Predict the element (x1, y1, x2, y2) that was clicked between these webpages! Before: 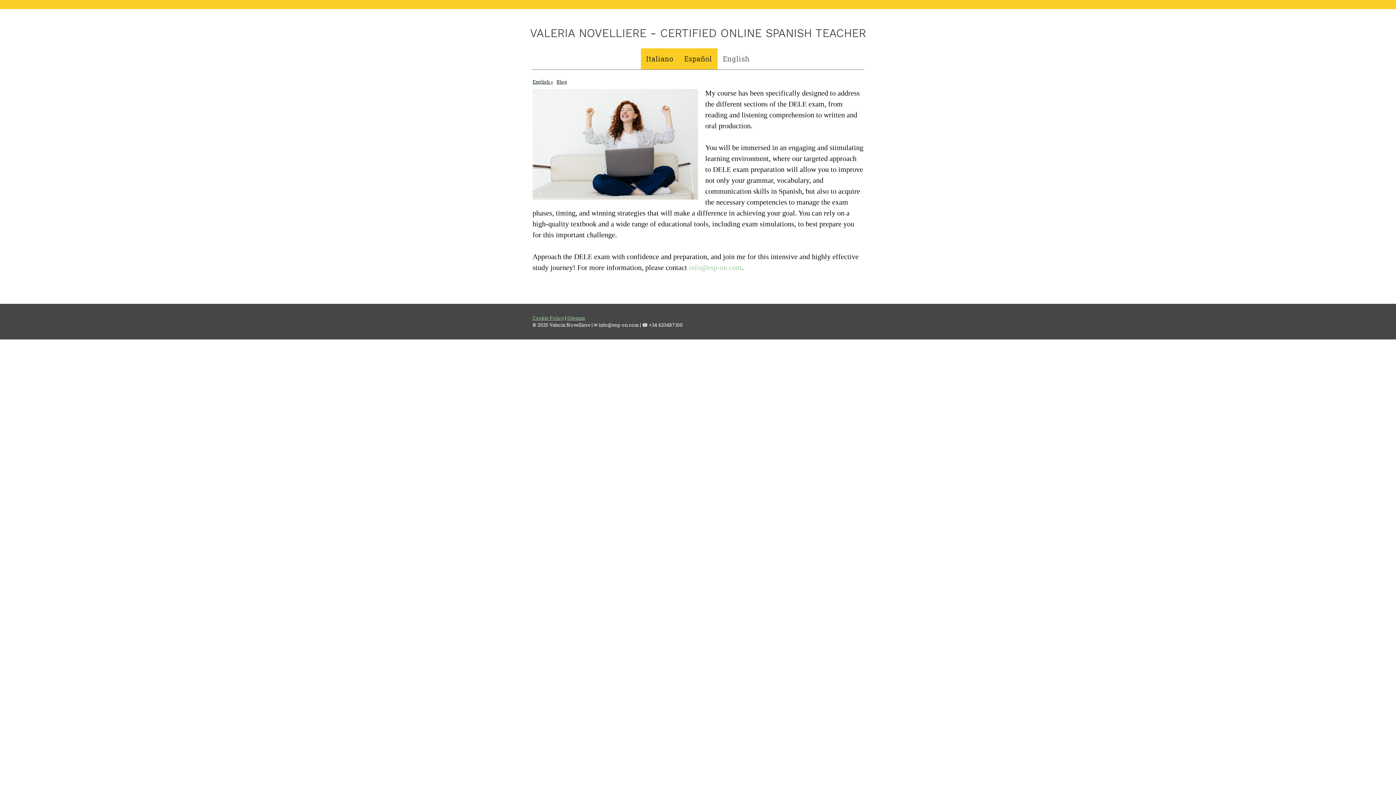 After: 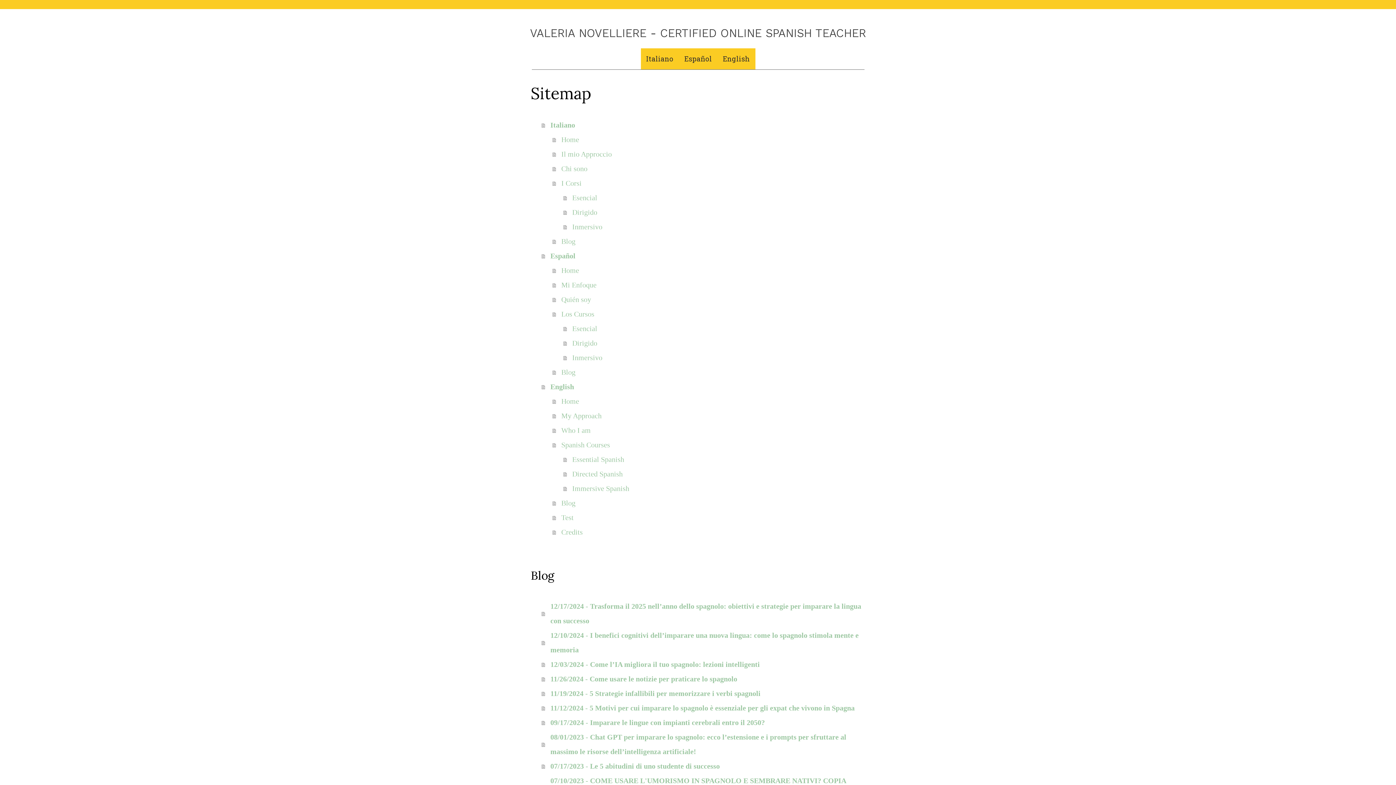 Action: label: Sitemap bbox: (567, 315, 585, 321)